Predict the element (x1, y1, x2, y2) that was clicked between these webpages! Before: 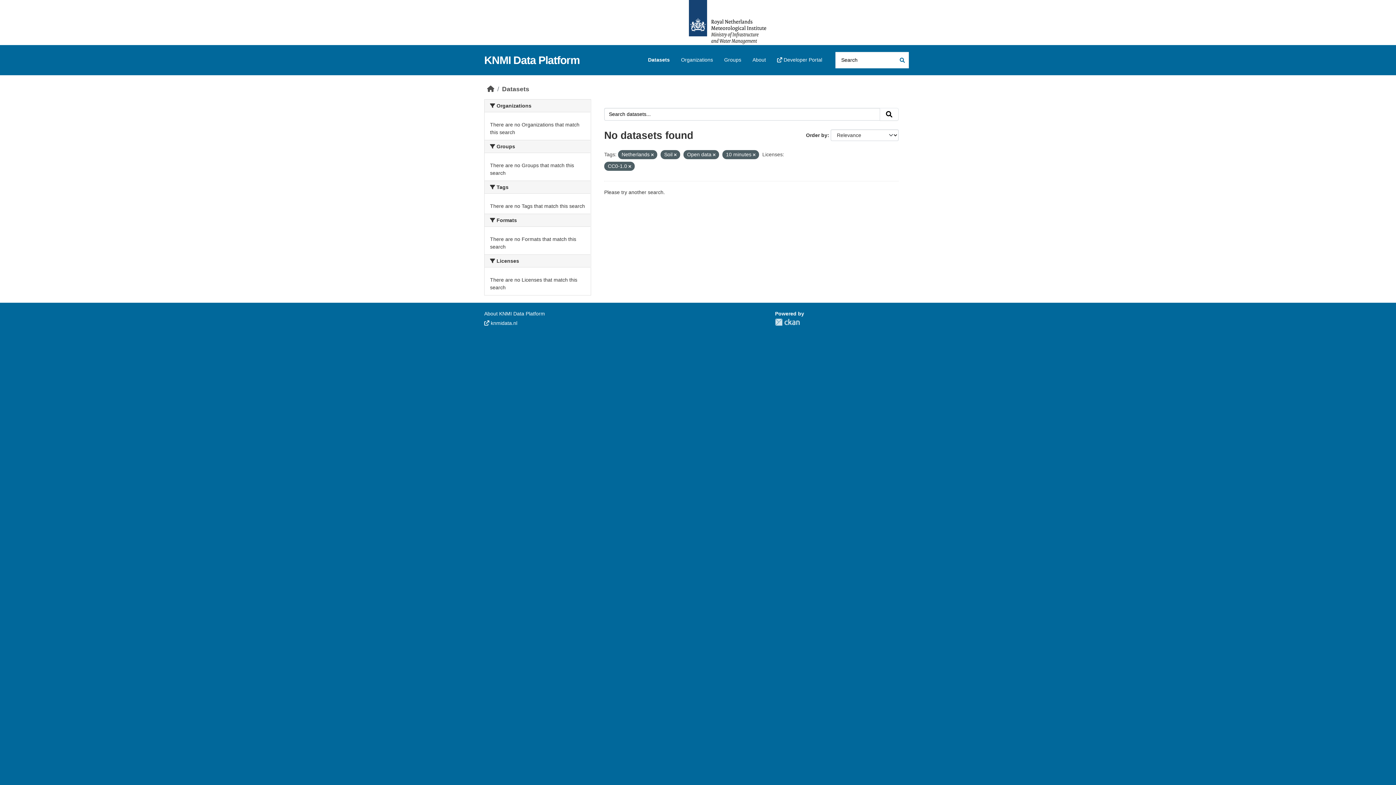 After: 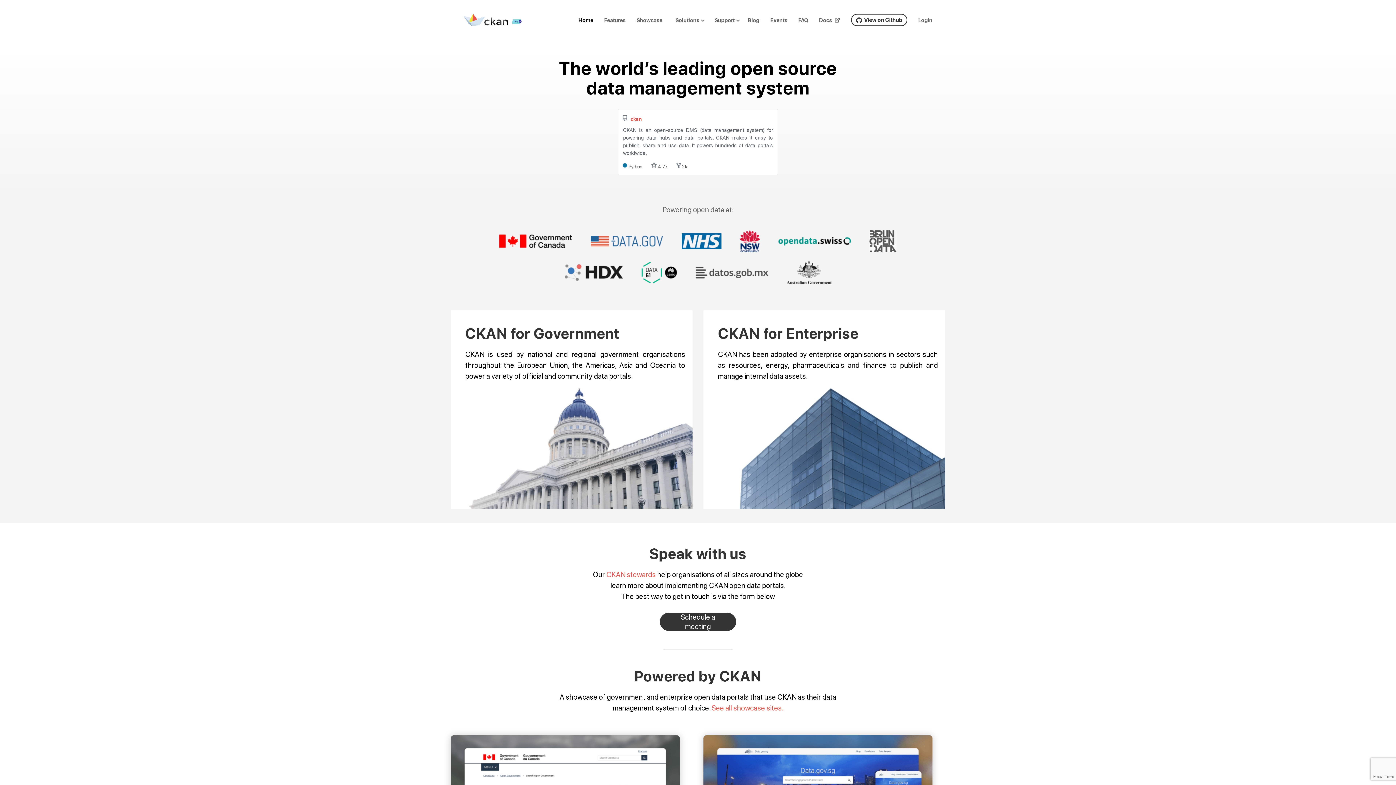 Action: label: CKAN bbox: (775, 318, 800, 326)